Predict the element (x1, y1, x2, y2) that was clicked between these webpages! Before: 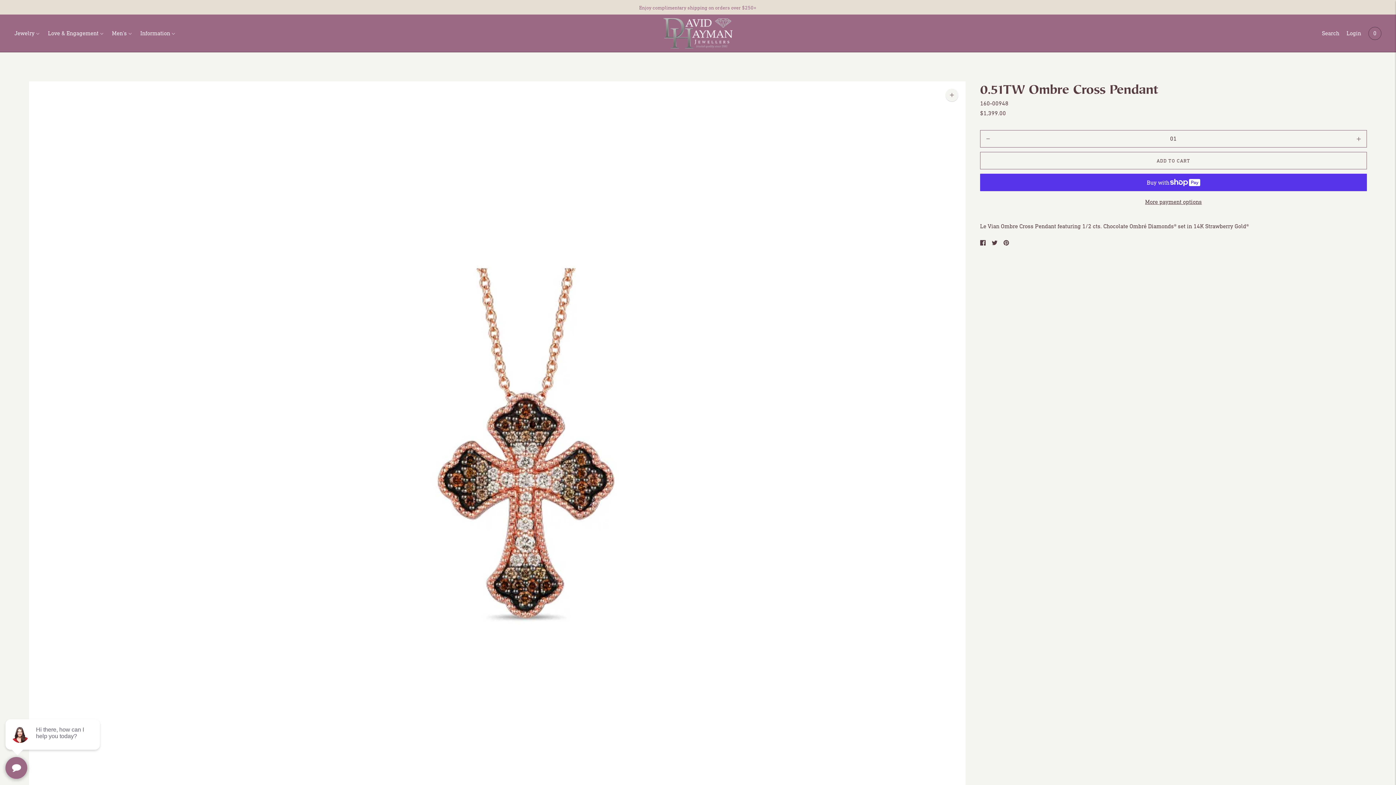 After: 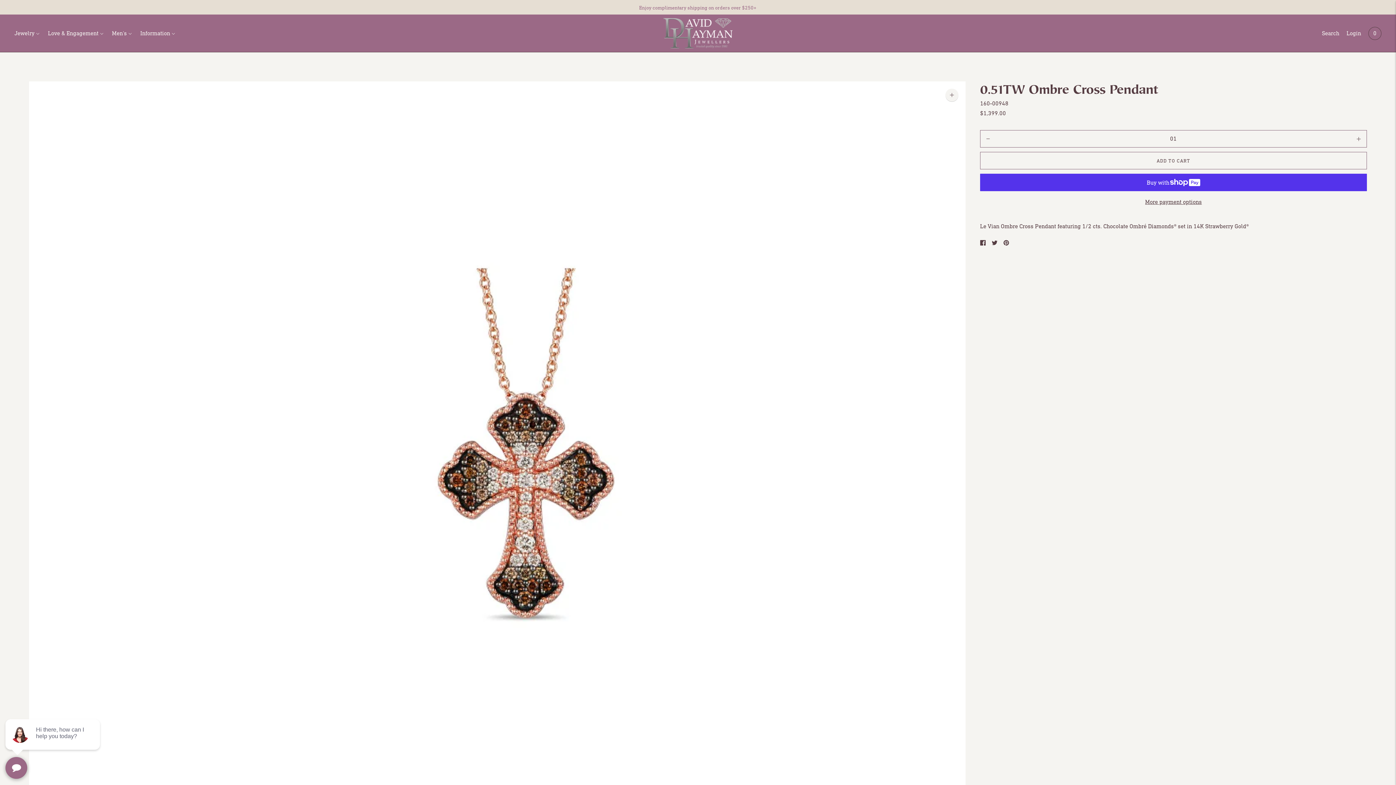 Action: label: Tweet on Twitter bbox: (992, 238, 997, 250)